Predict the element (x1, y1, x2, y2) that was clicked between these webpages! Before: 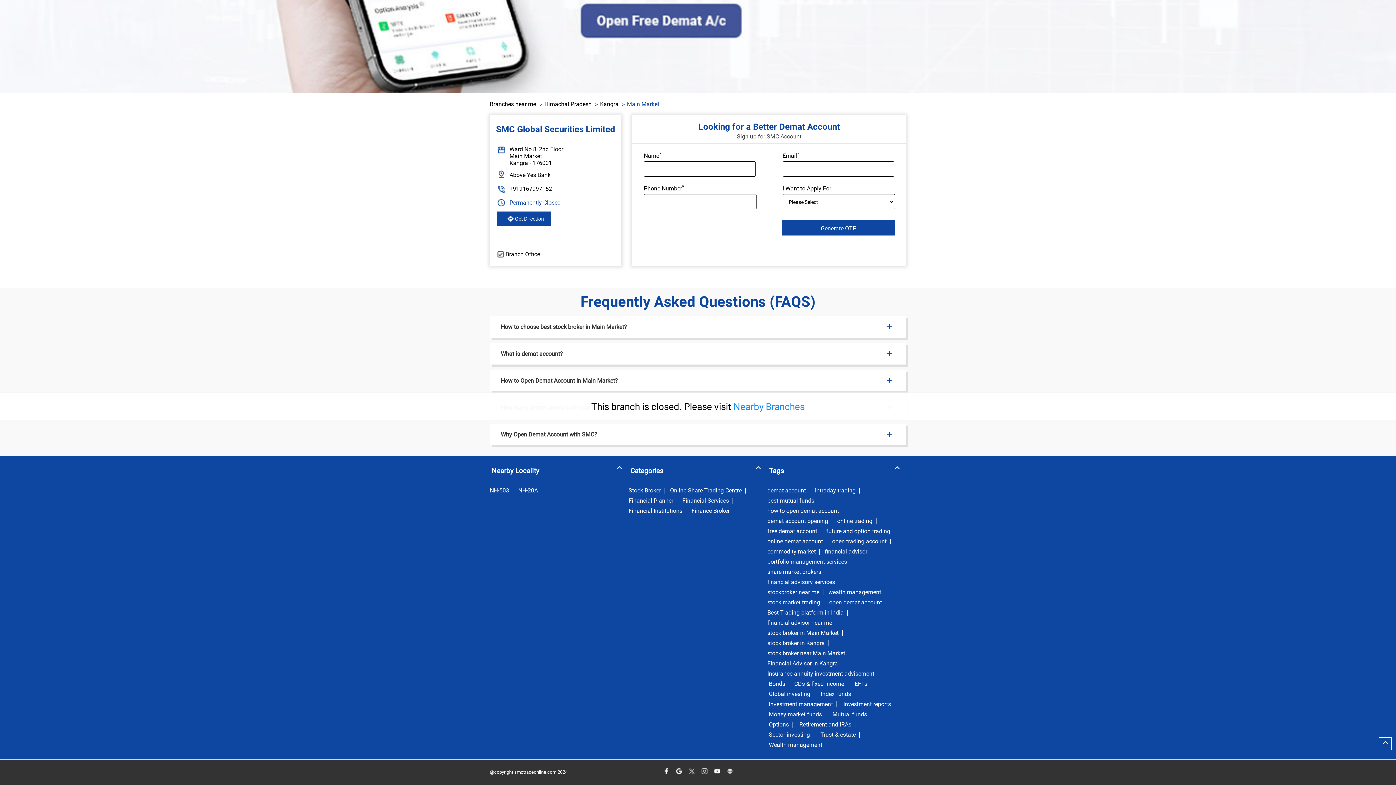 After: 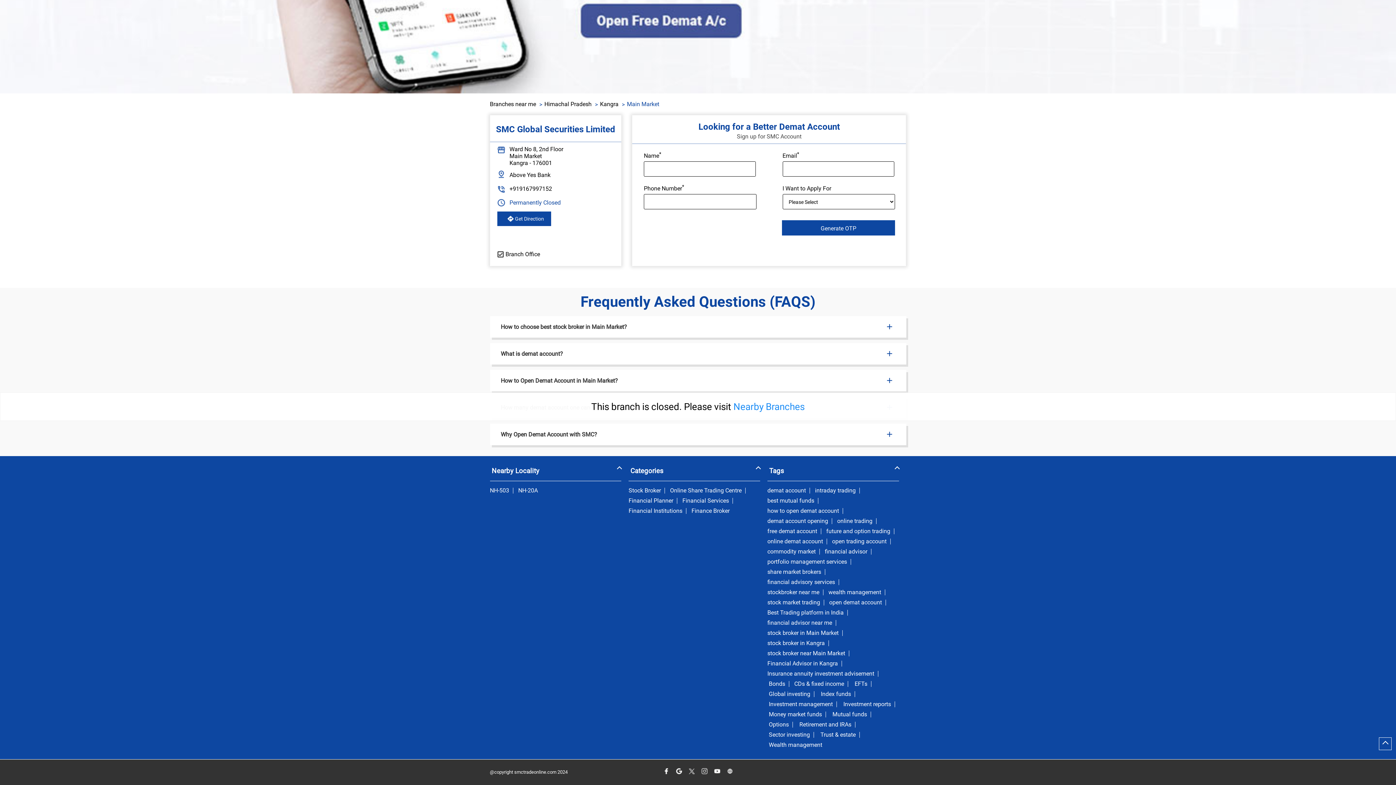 Action: bbox: (687, 767, 696, 776)